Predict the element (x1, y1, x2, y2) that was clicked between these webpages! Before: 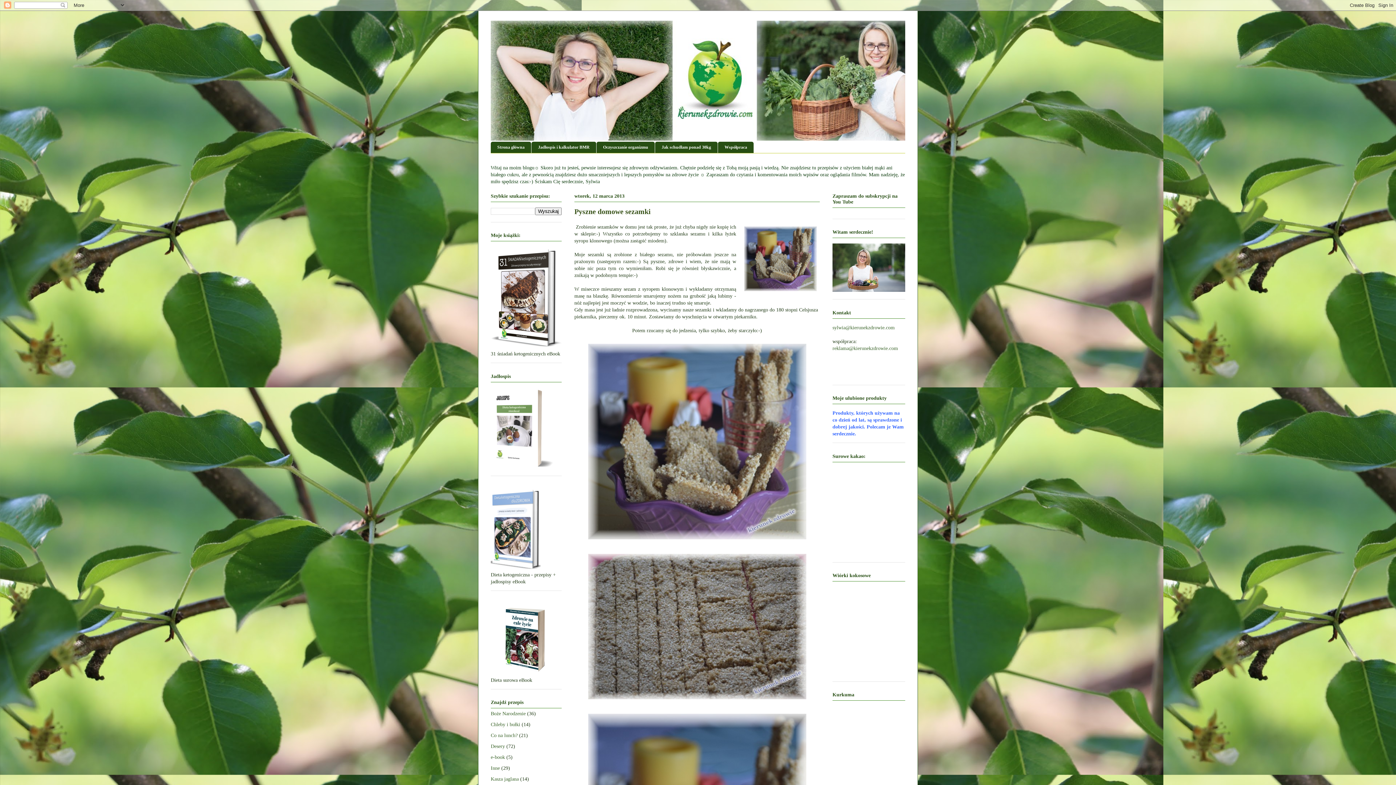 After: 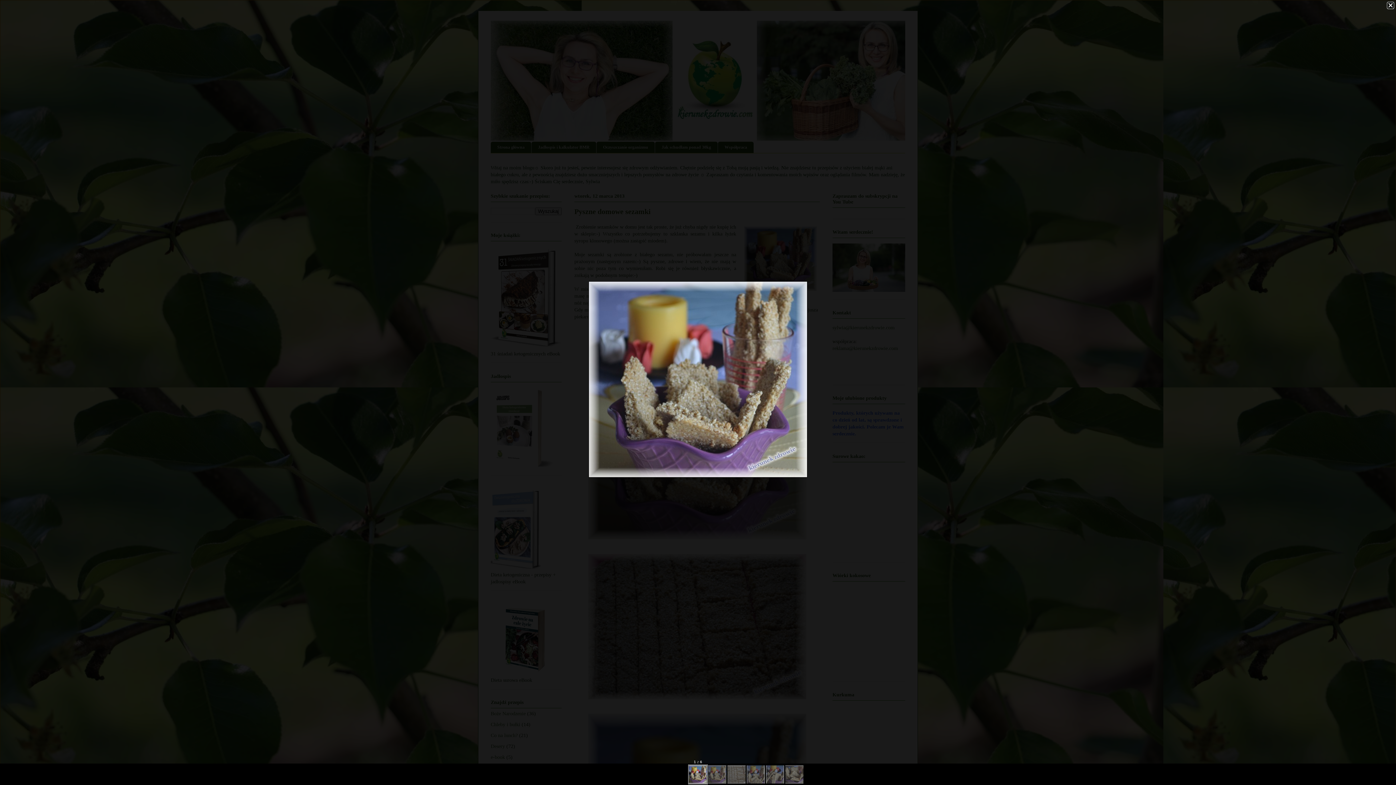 Action: bbox: (741, 223, 820, 295)